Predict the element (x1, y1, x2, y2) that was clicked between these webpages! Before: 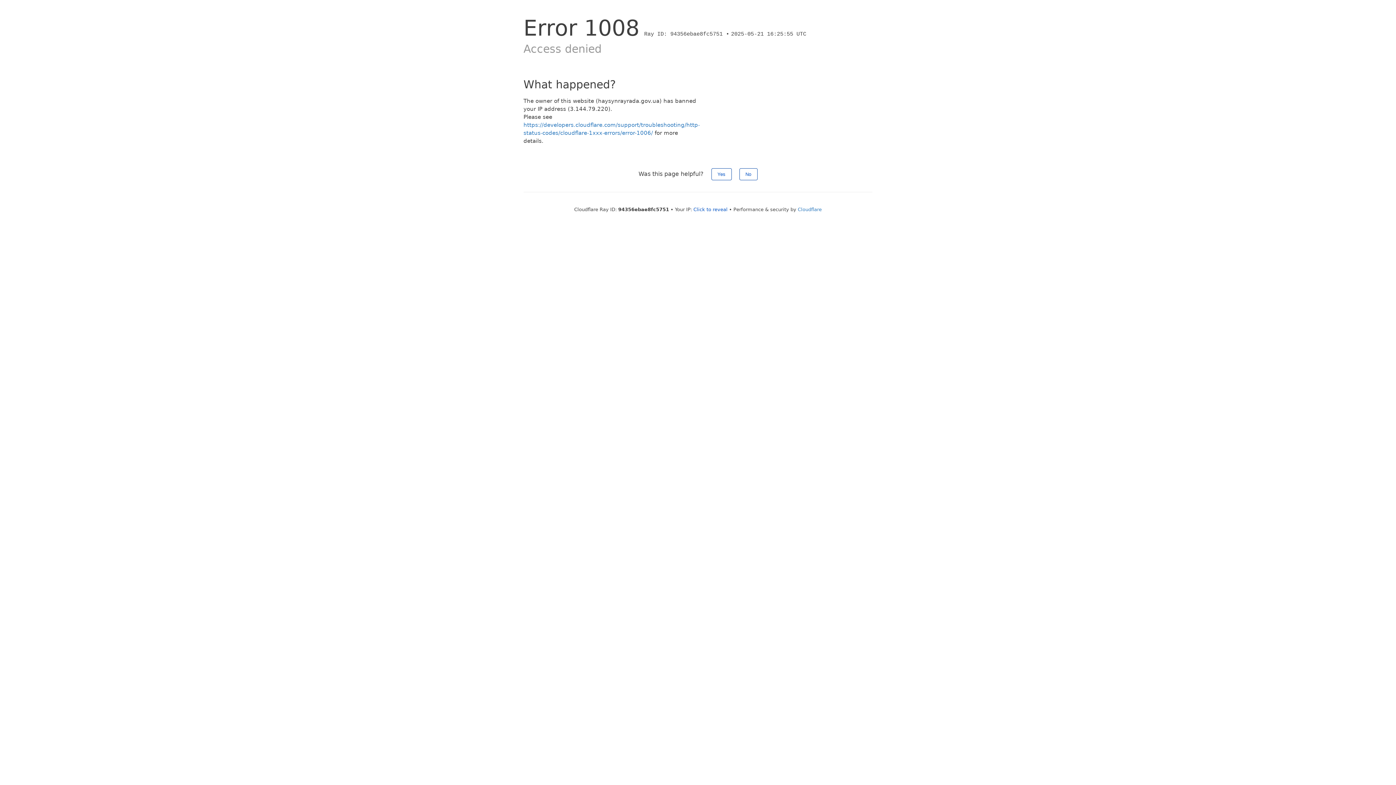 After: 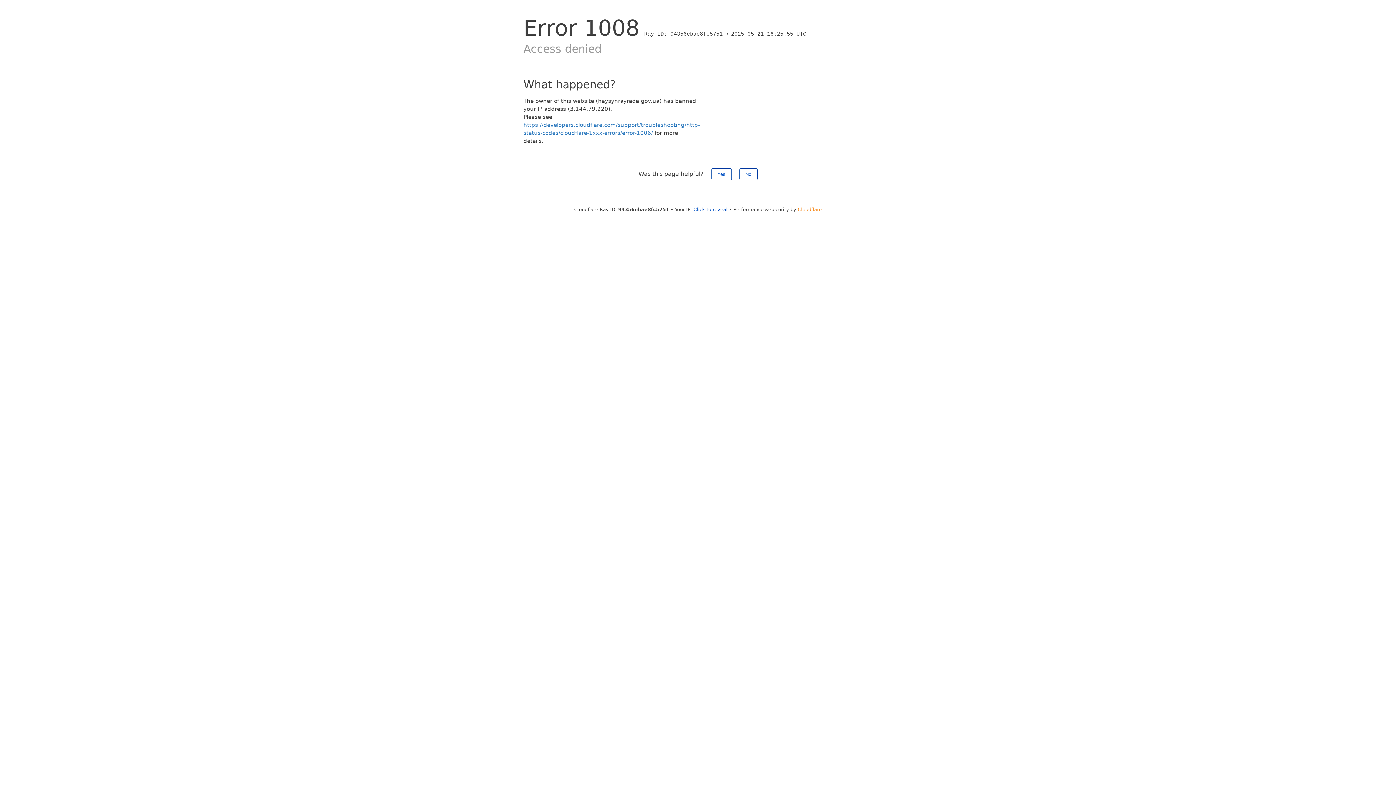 Action: bbox: (798, 206, 822, 212) label: Cloudflare